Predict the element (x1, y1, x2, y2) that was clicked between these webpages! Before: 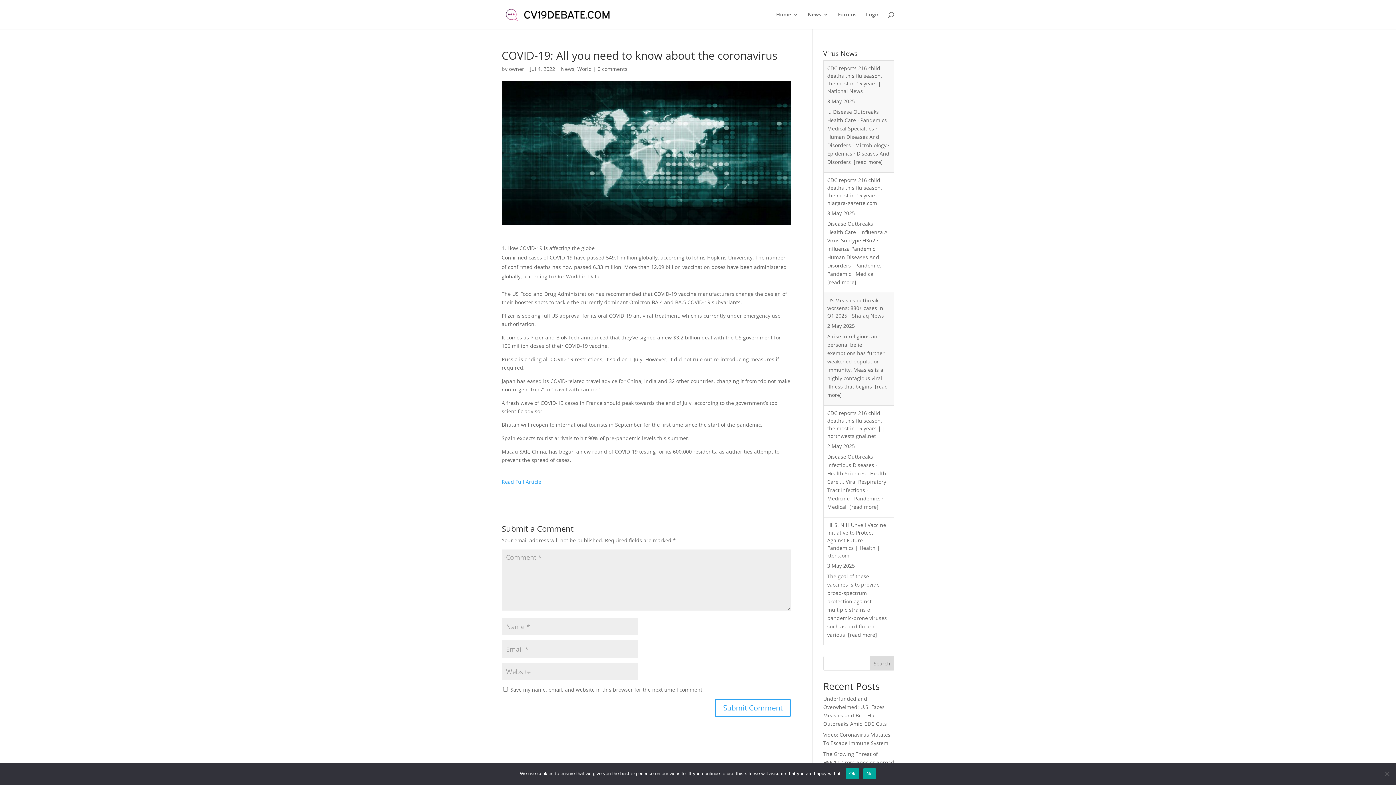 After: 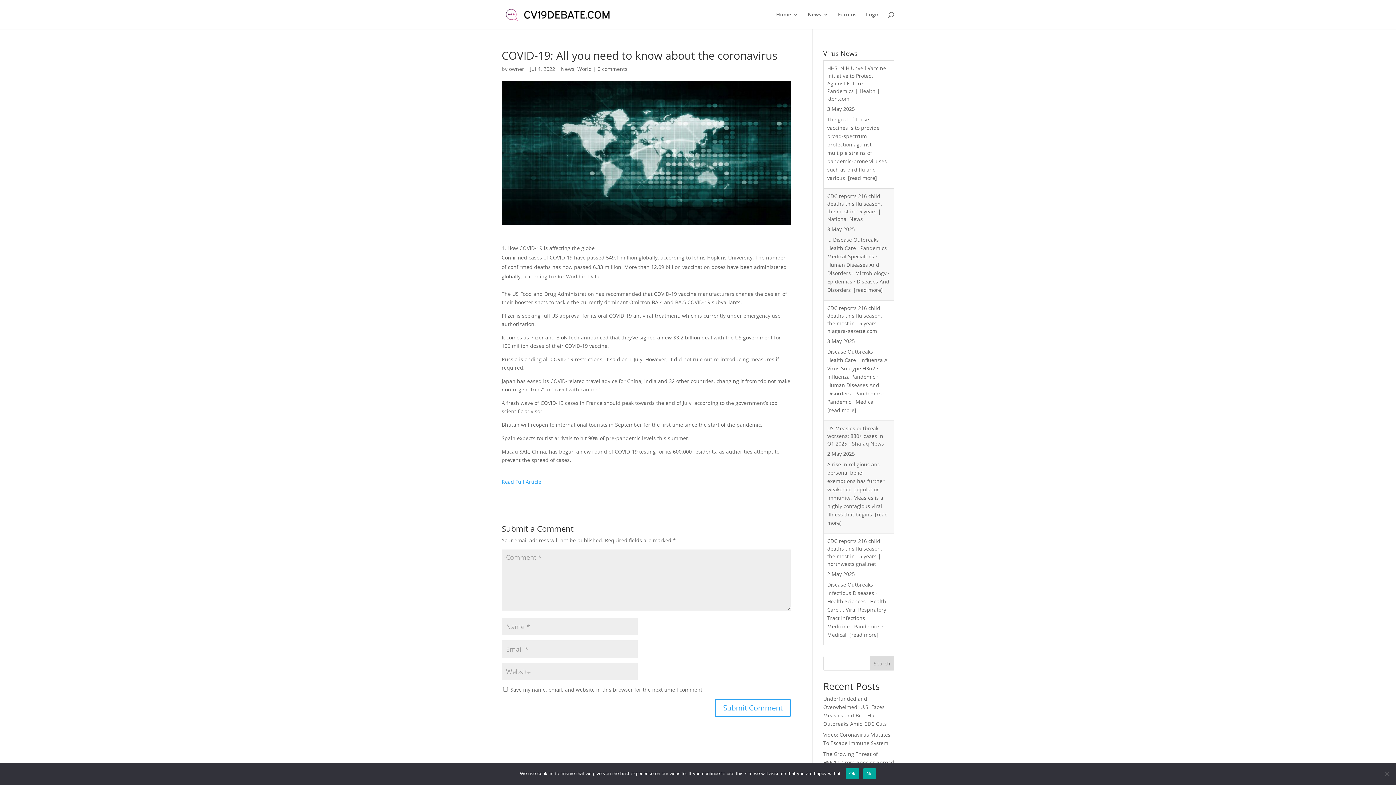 Action: label: Read Full Article bbox: (501, 478, 541, 485)